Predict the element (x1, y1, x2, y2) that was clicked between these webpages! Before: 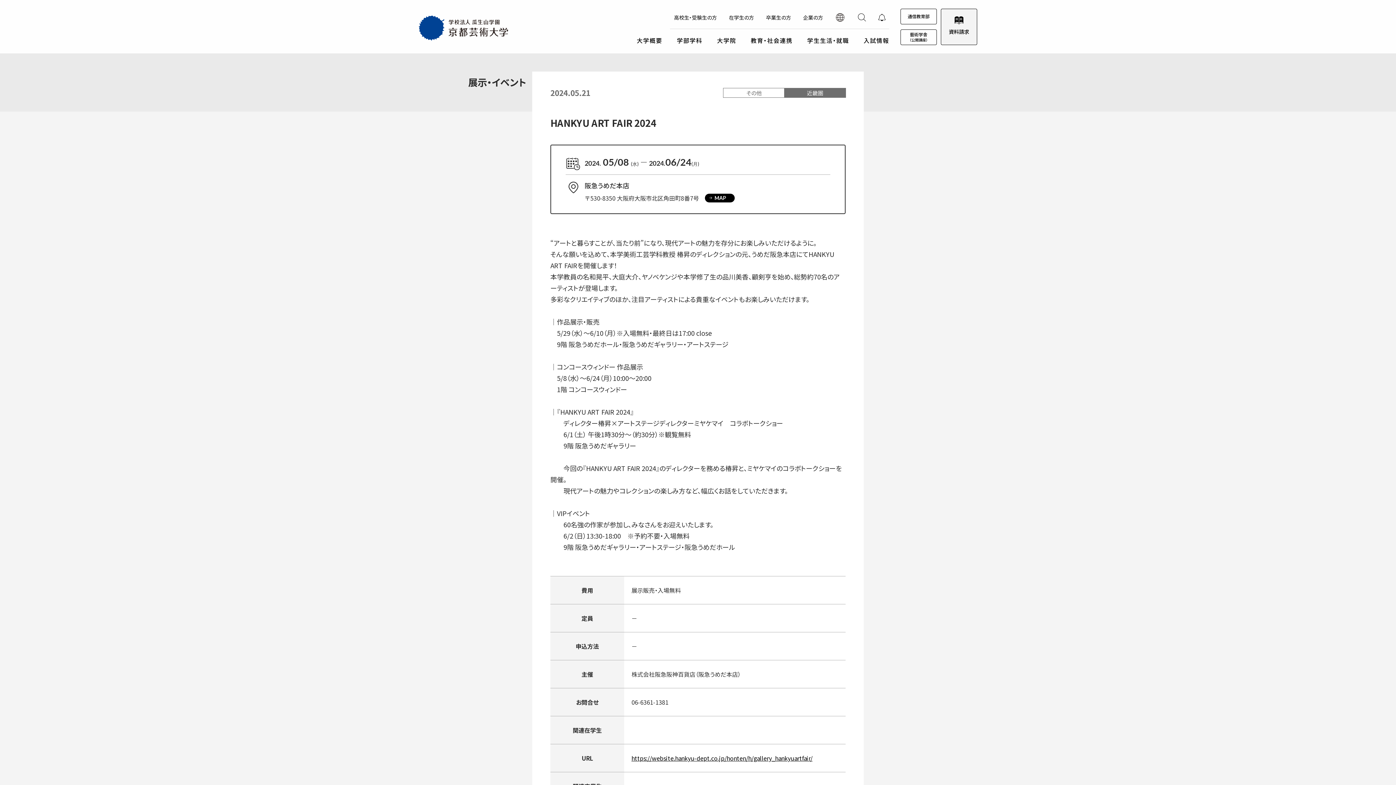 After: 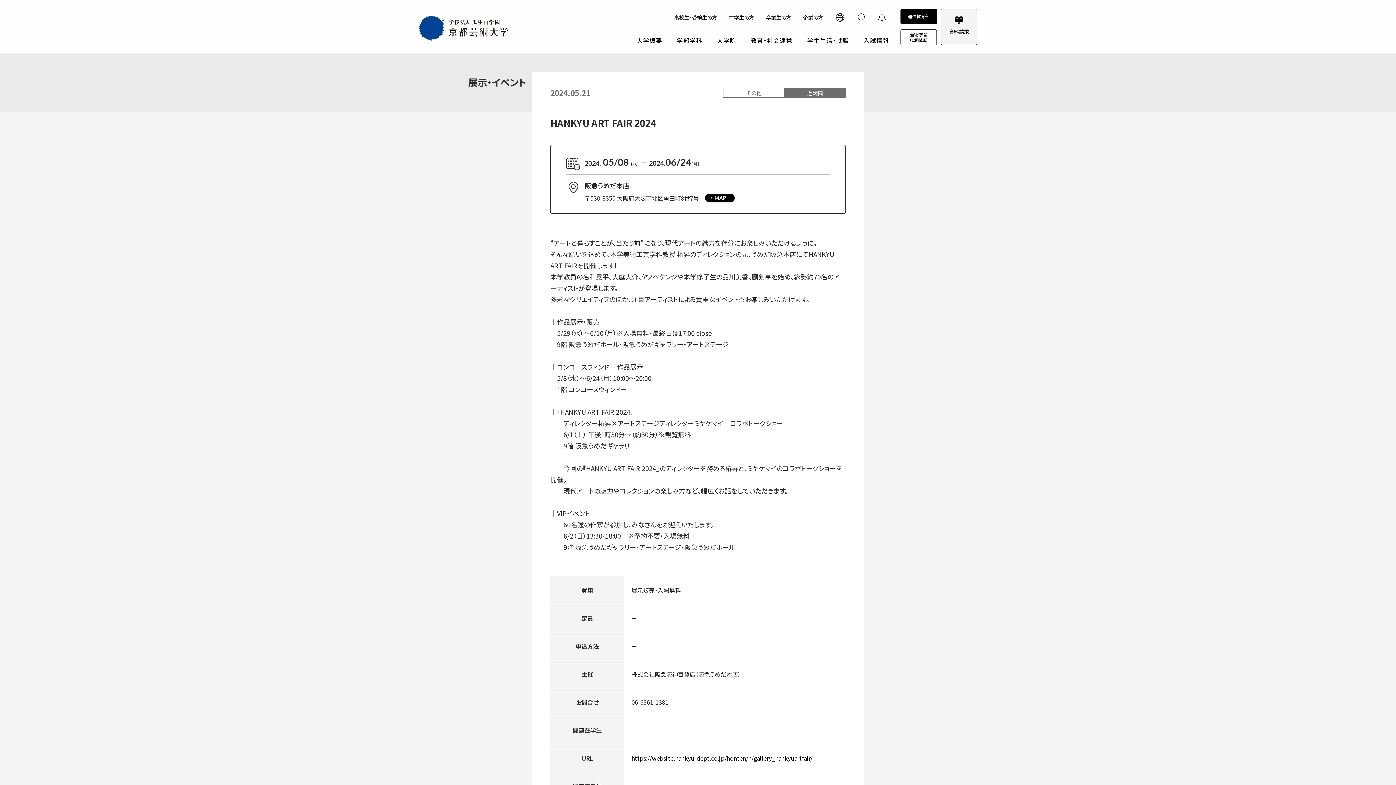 Action: bbox: (900, 8, 937, 24) label: 通信教育部